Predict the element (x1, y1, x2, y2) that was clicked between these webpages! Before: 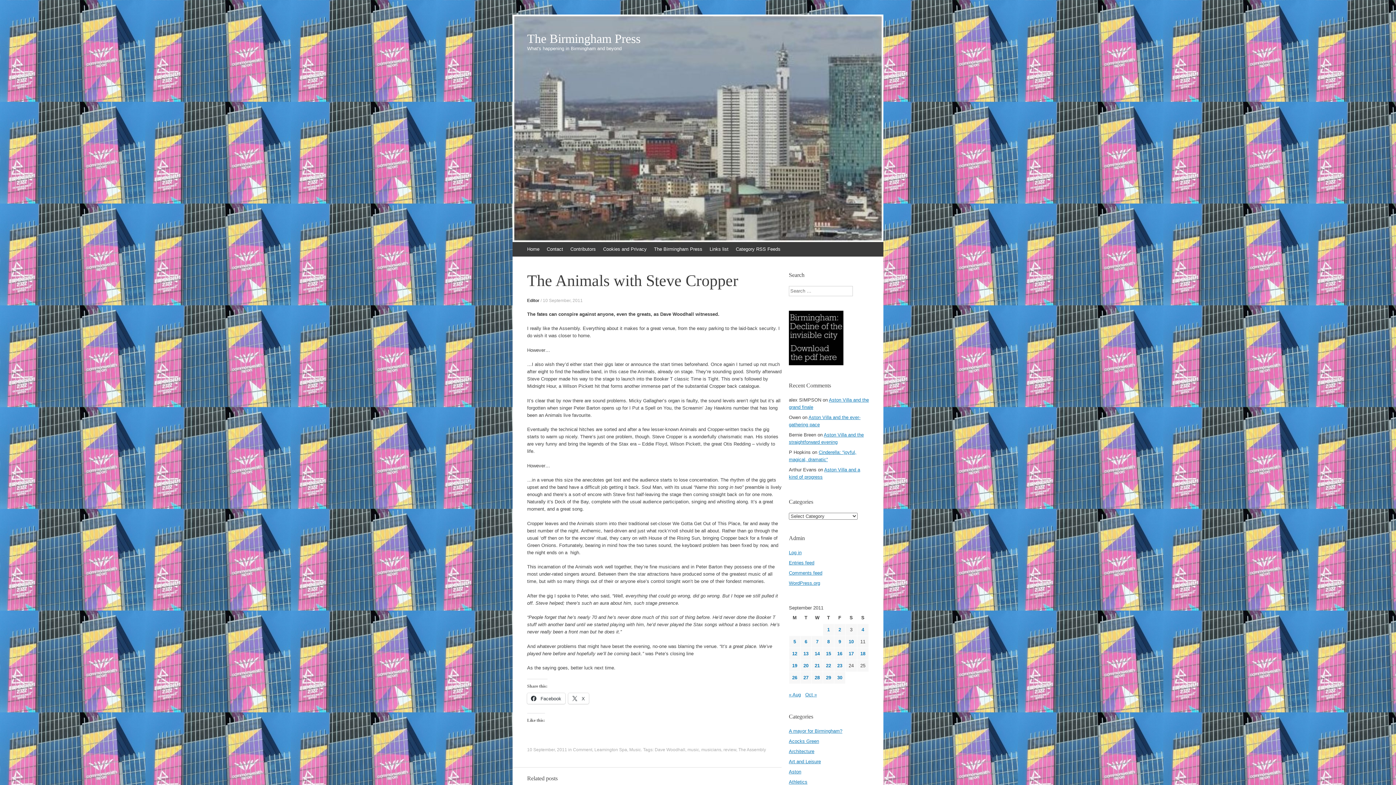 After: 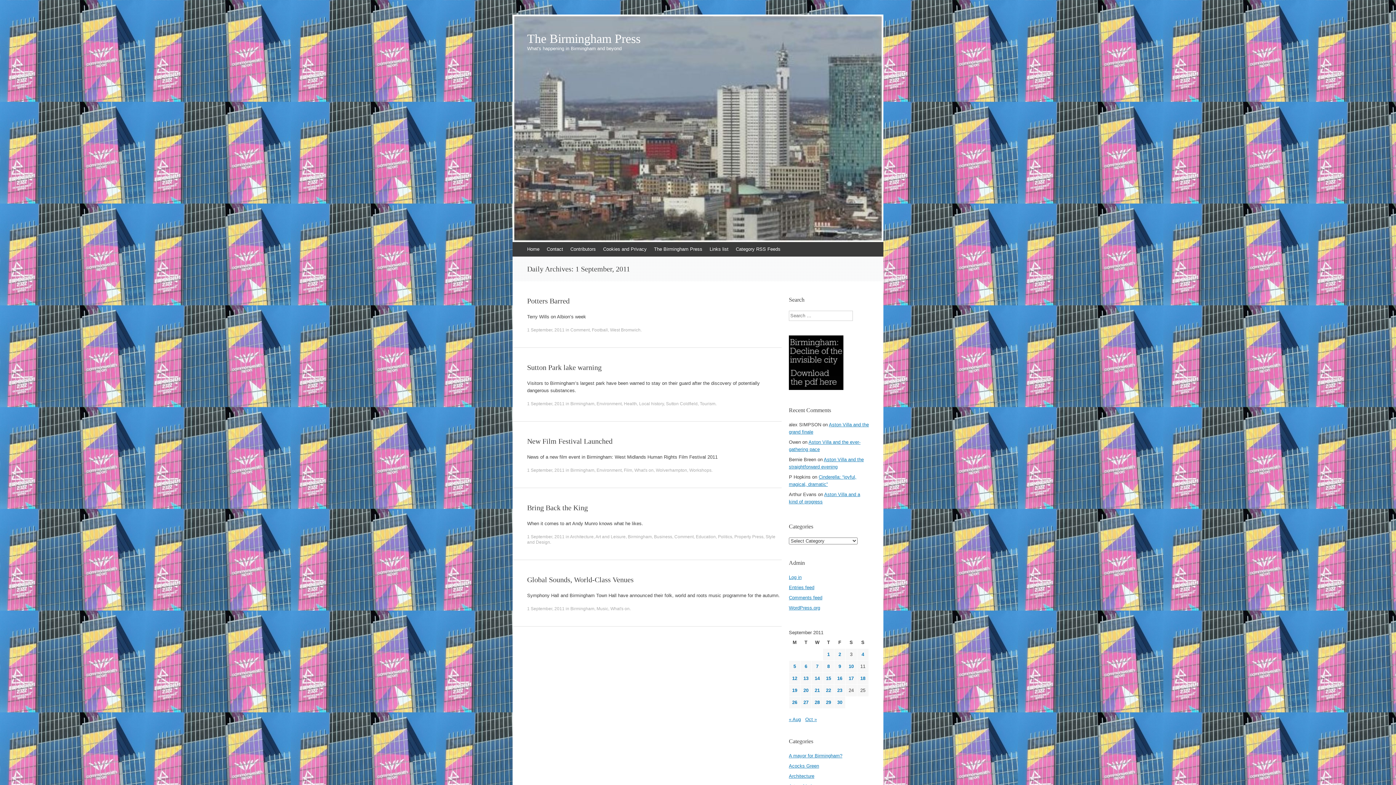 Action: label: Posts published on 1 September 2011 bbox: (827, 627, 830, 632)